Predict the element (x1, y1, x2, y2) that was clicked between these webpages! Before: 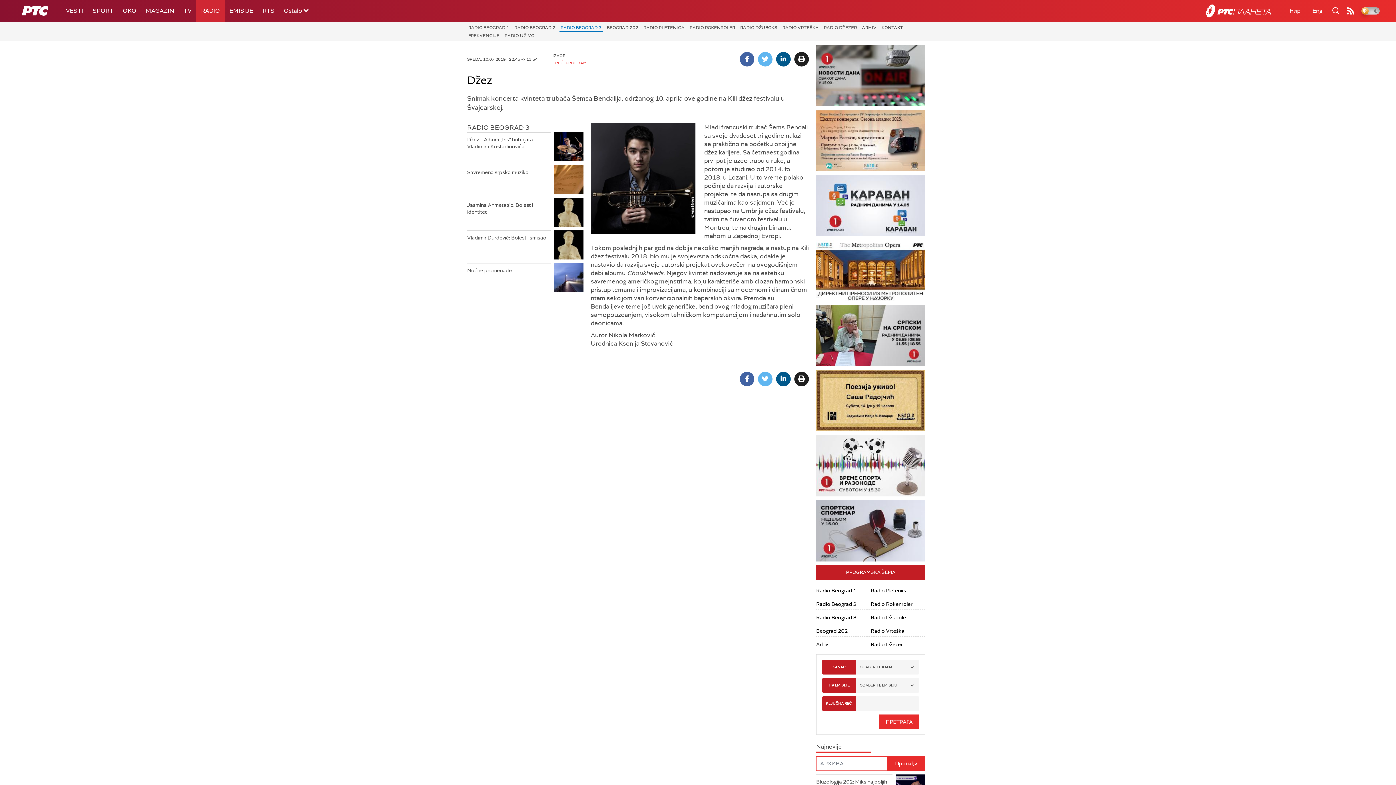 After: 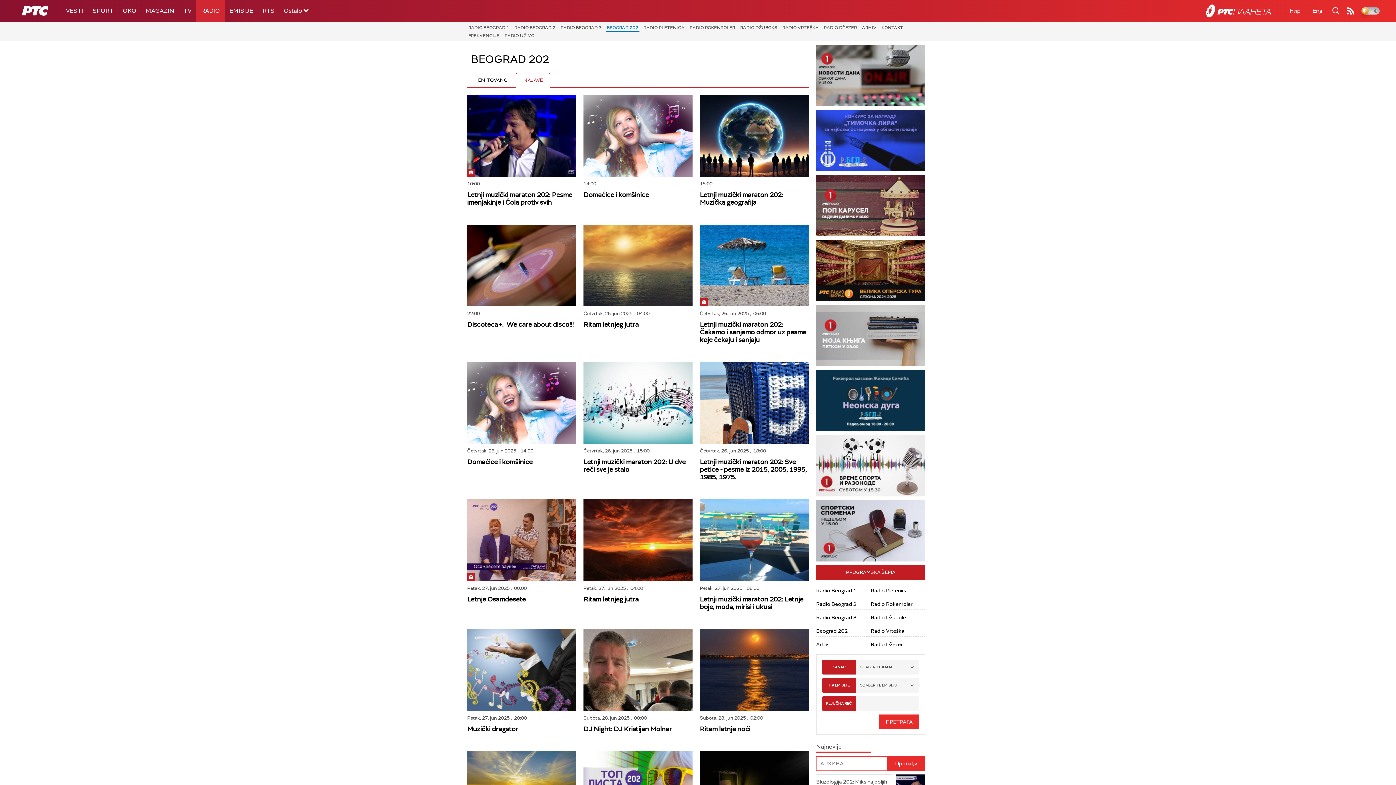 Action: bbox: (605, 23, 639, 31) label: BEOGRAD 202